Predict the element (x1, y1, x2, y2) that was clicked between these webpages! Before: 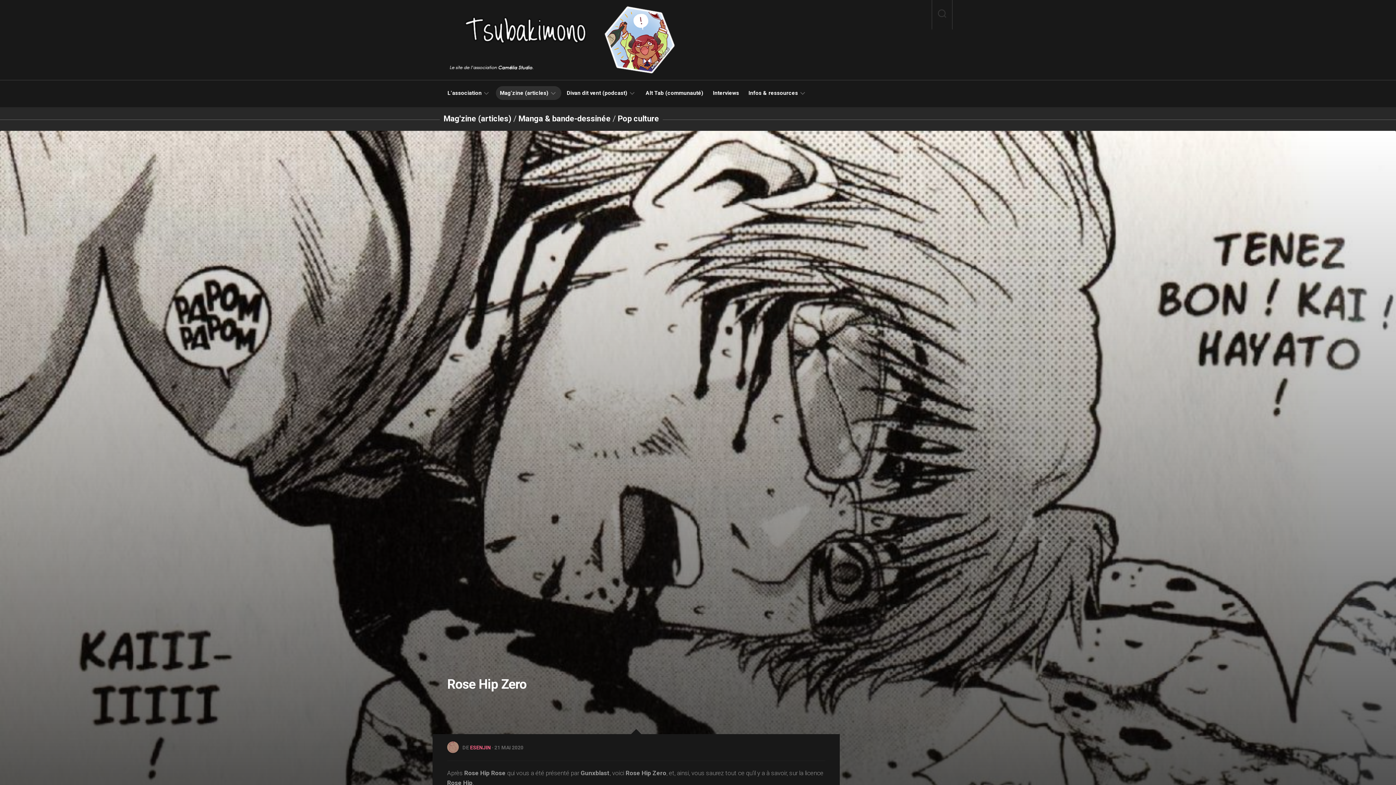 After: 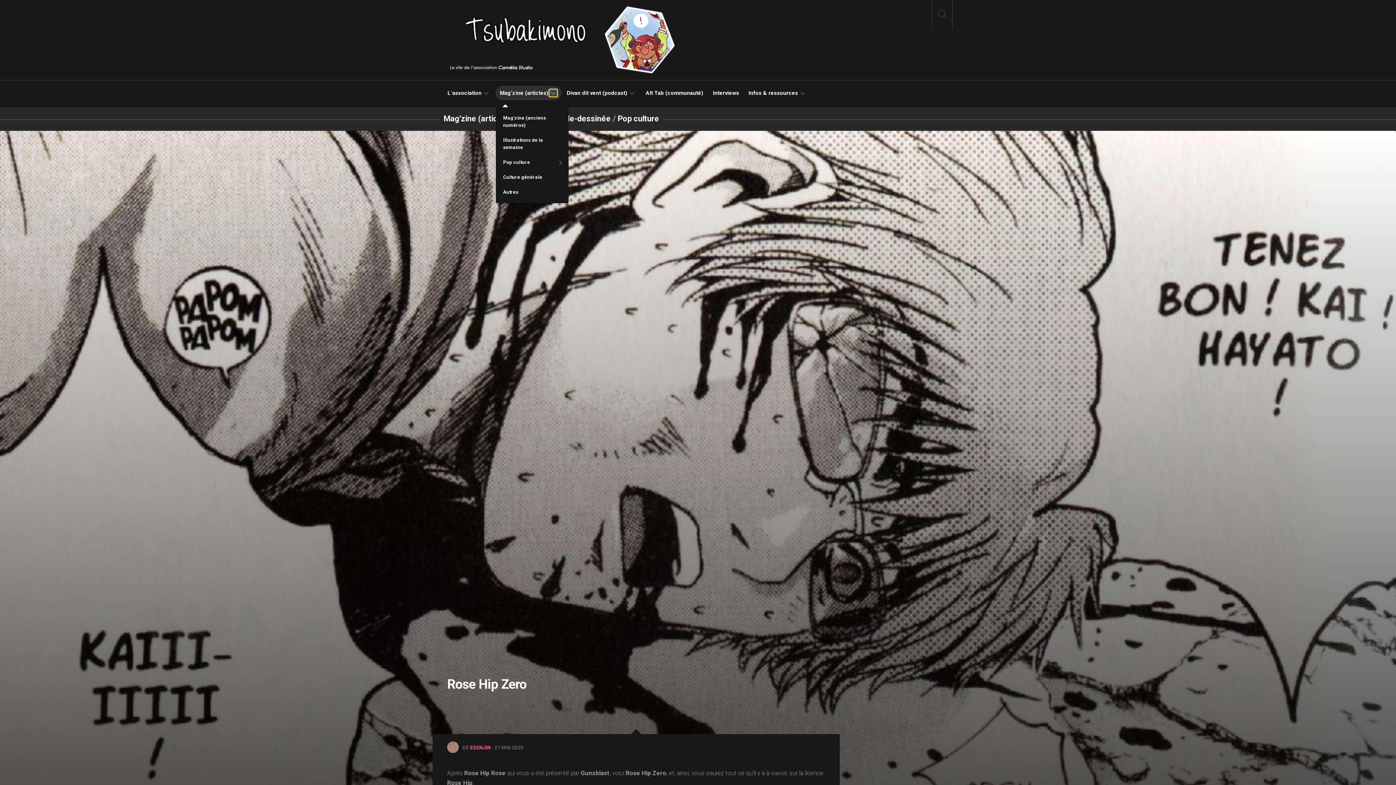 Action: bbox: (549, 89, 557, 96)